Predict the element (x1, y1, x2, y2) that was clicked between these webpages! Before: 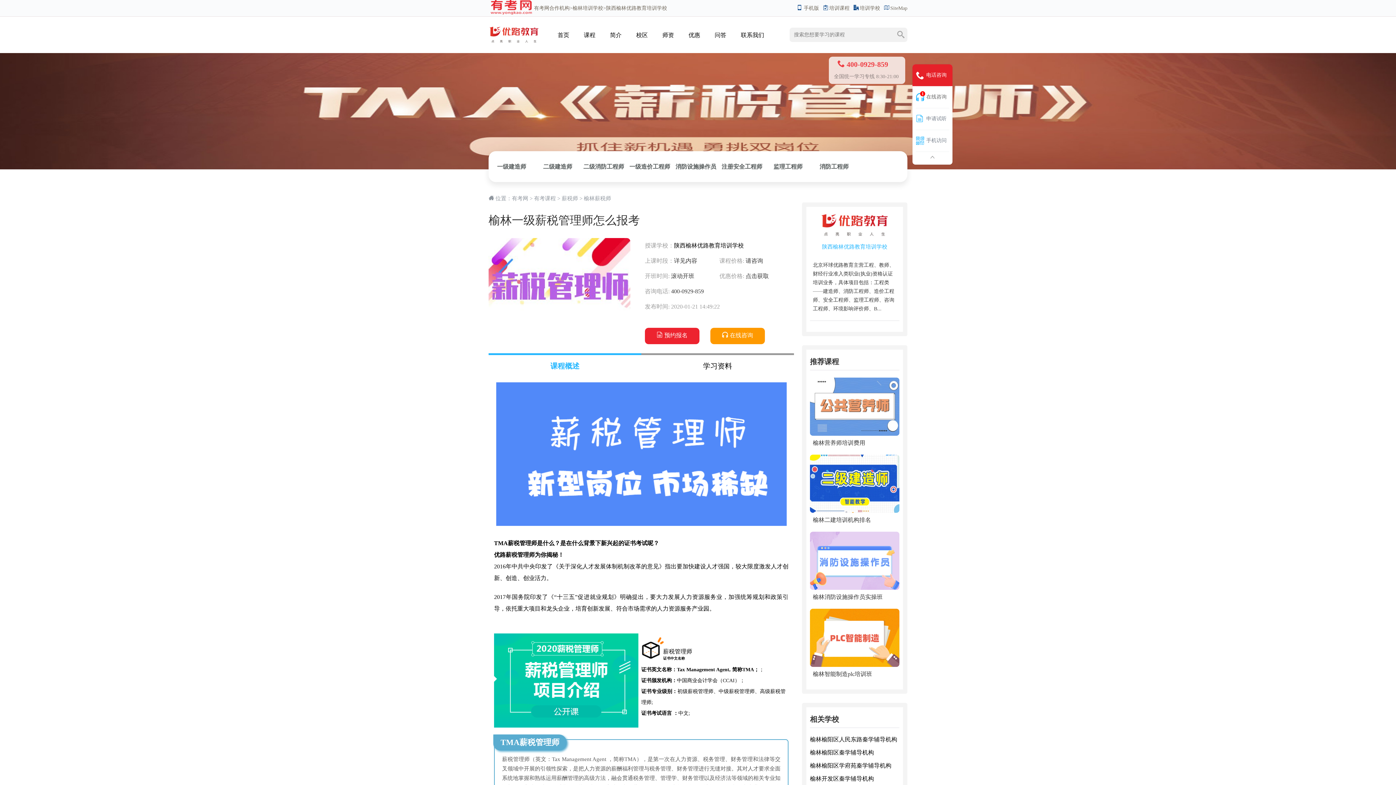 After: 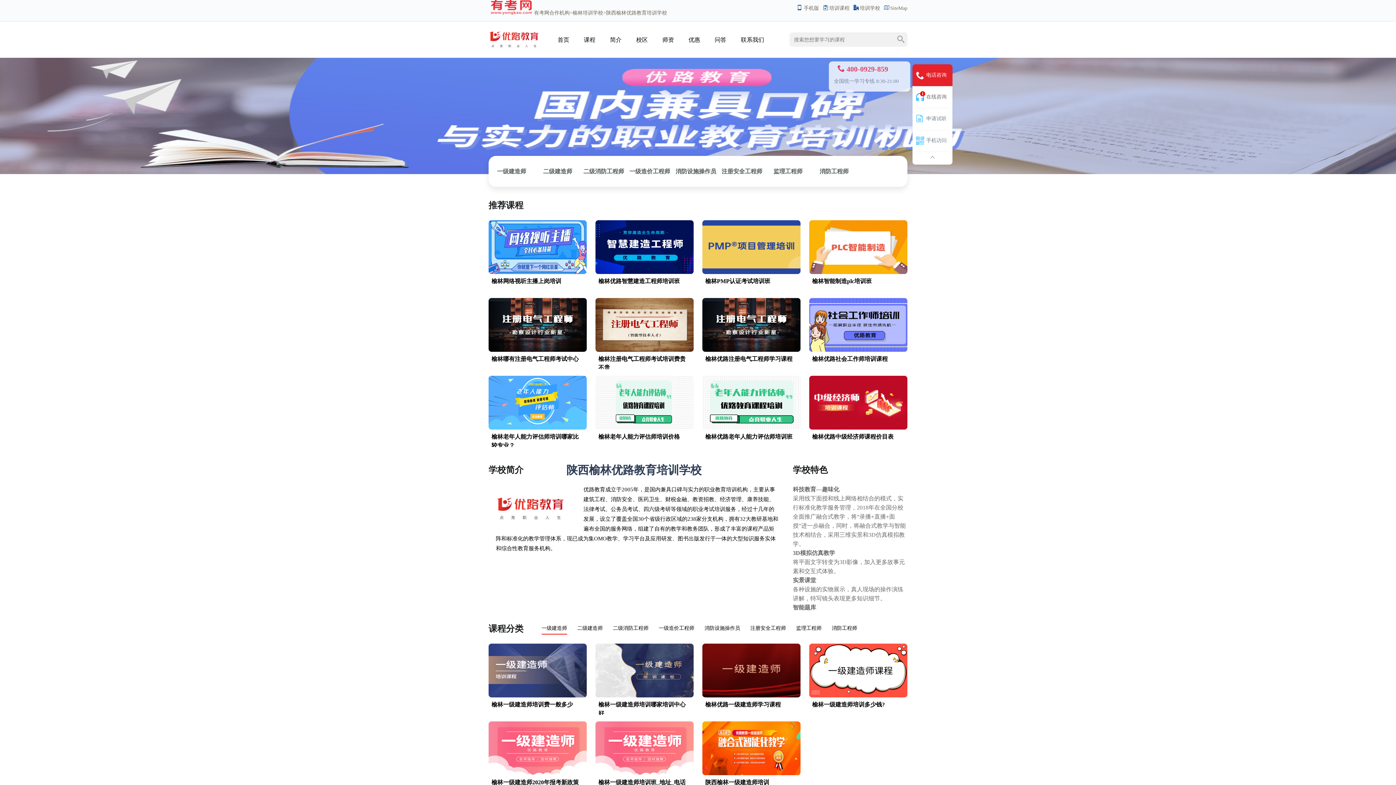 Action: bbox: (557, 32, 569, 38) label: 首页